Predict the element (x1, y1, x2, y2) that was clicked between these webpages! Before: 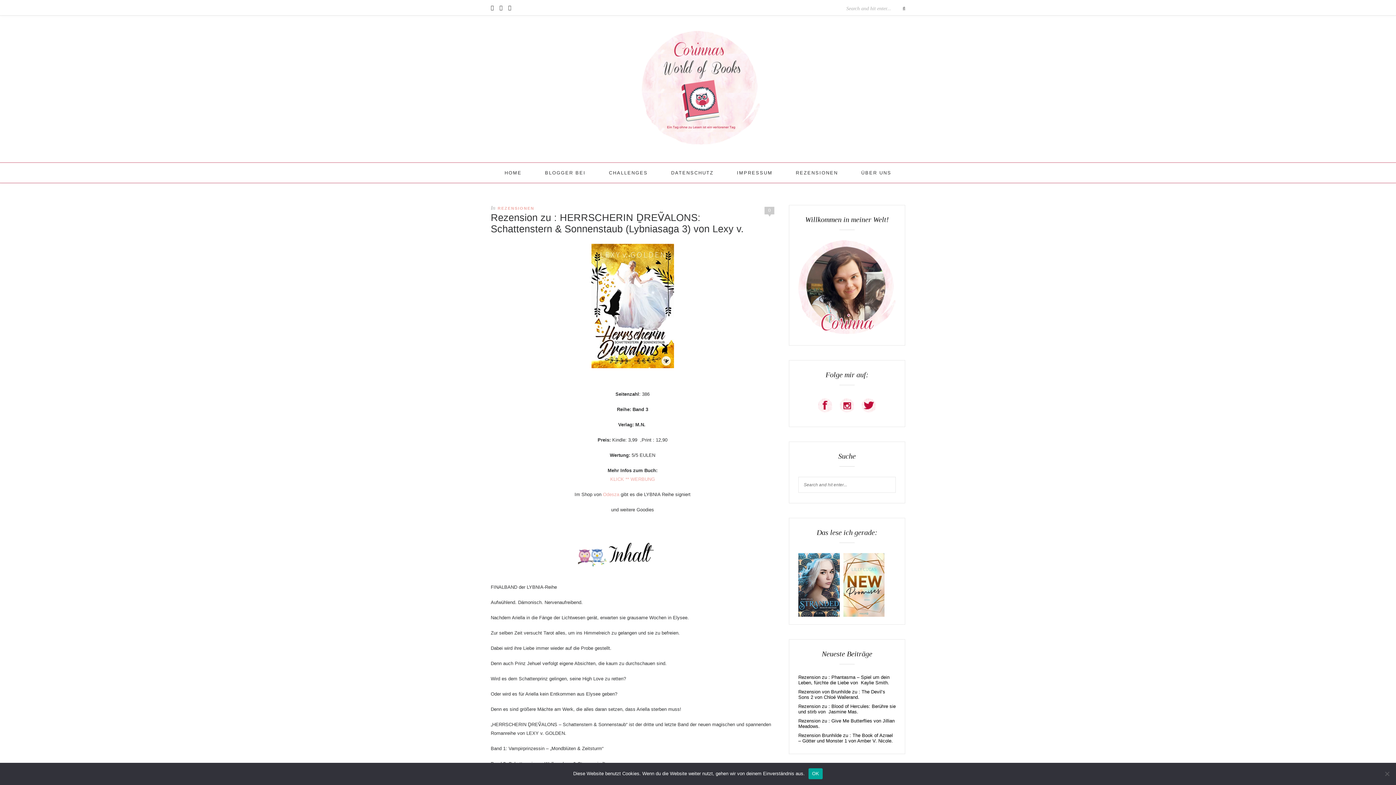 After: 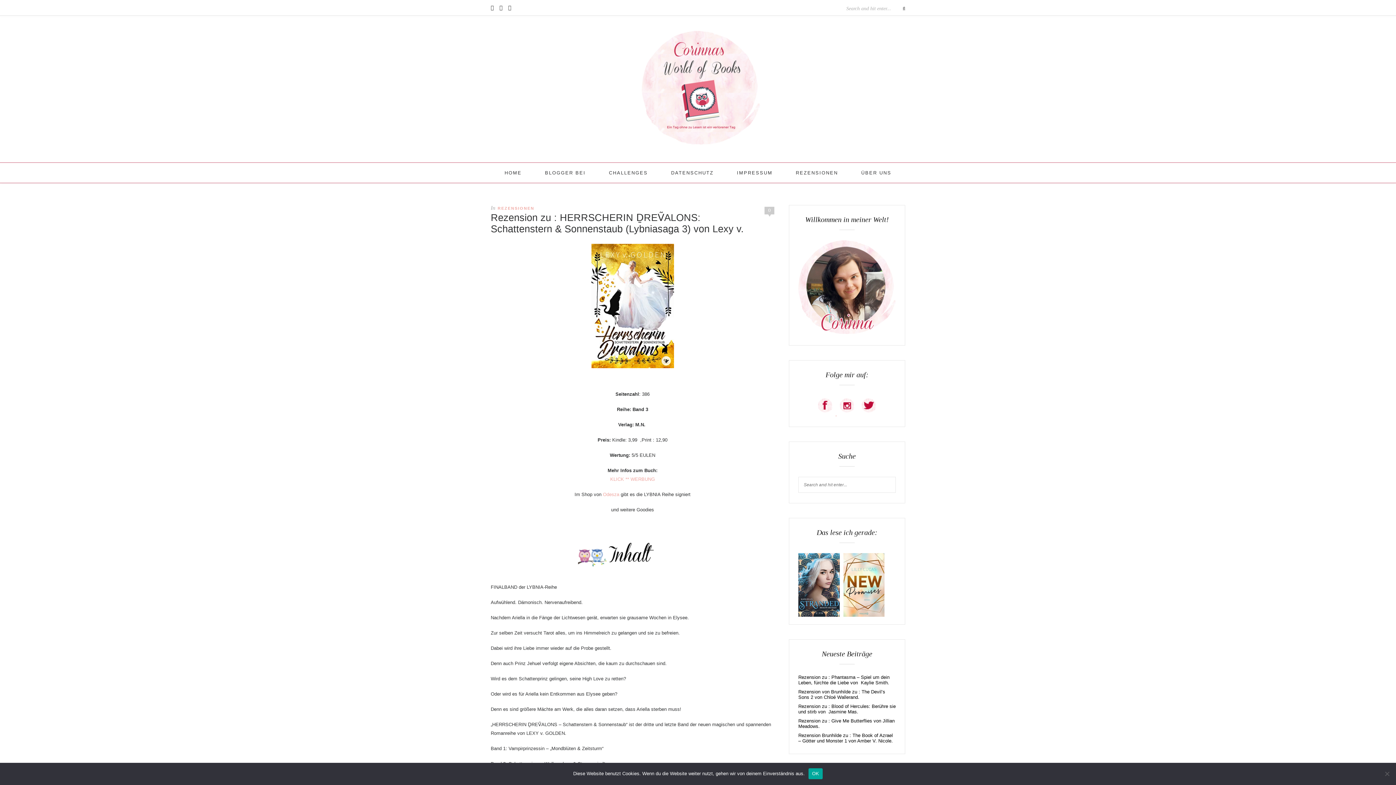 Action: bbox: (815, 411, 837, 416) label:  